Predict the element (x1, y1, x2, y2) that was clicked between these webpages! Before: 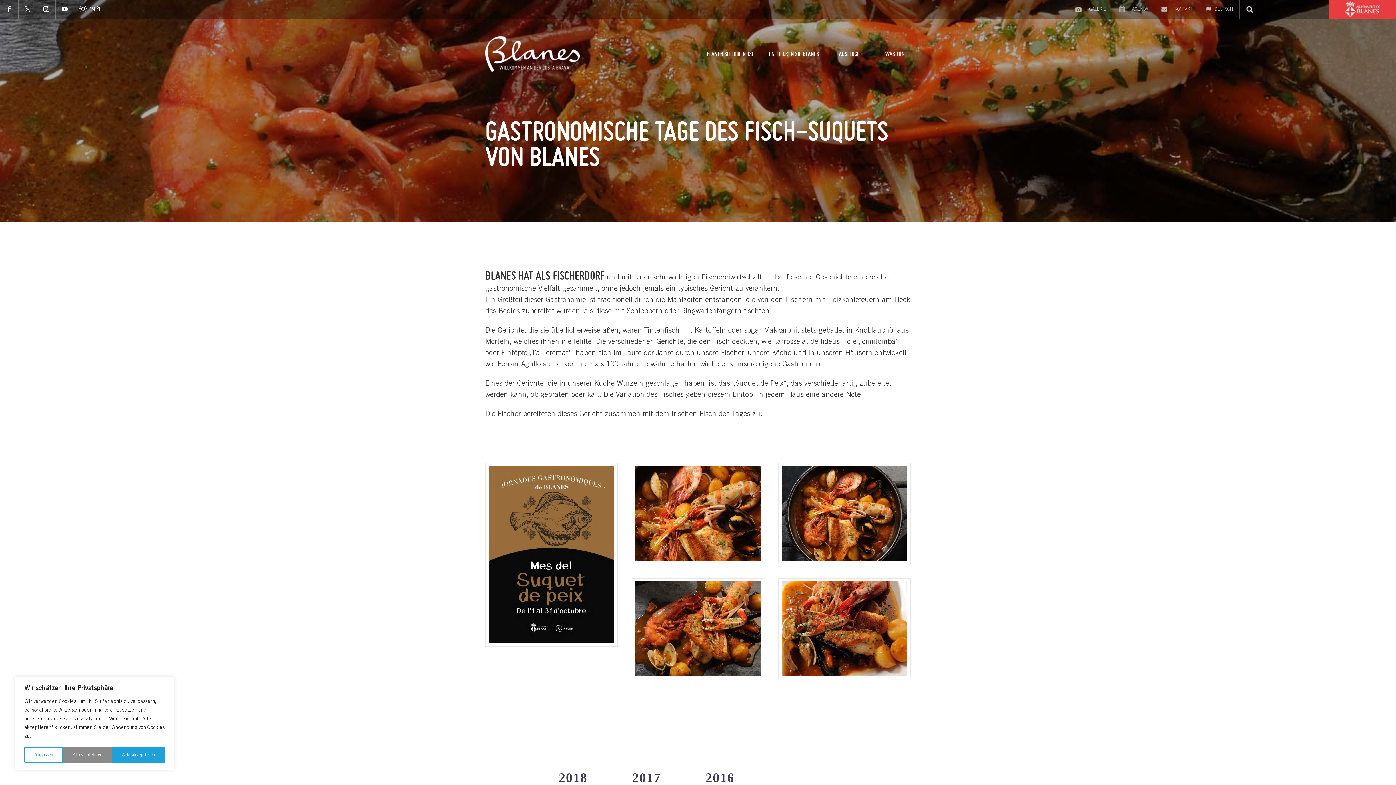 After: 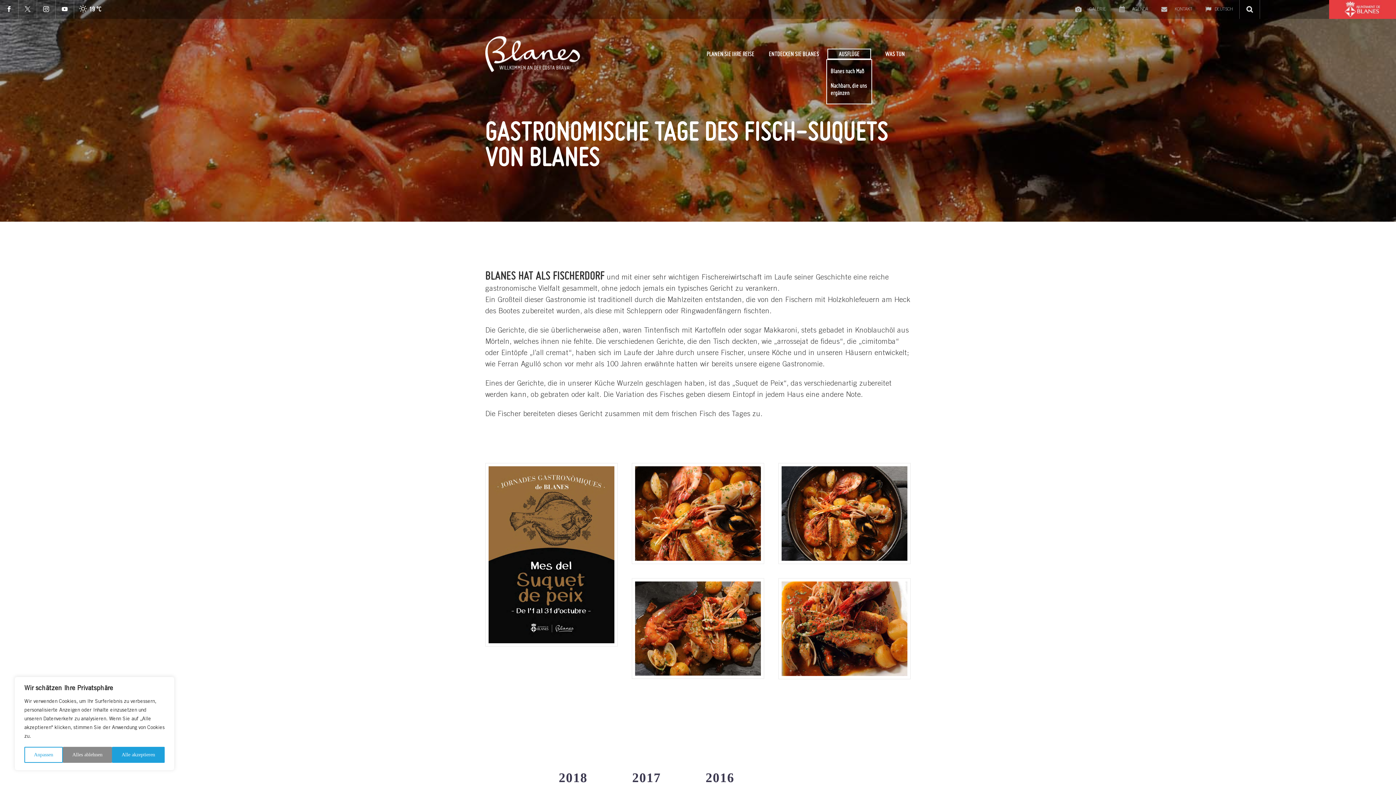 Action: label: AUSFLÜGE bbox: (827, 48, 871, 59)